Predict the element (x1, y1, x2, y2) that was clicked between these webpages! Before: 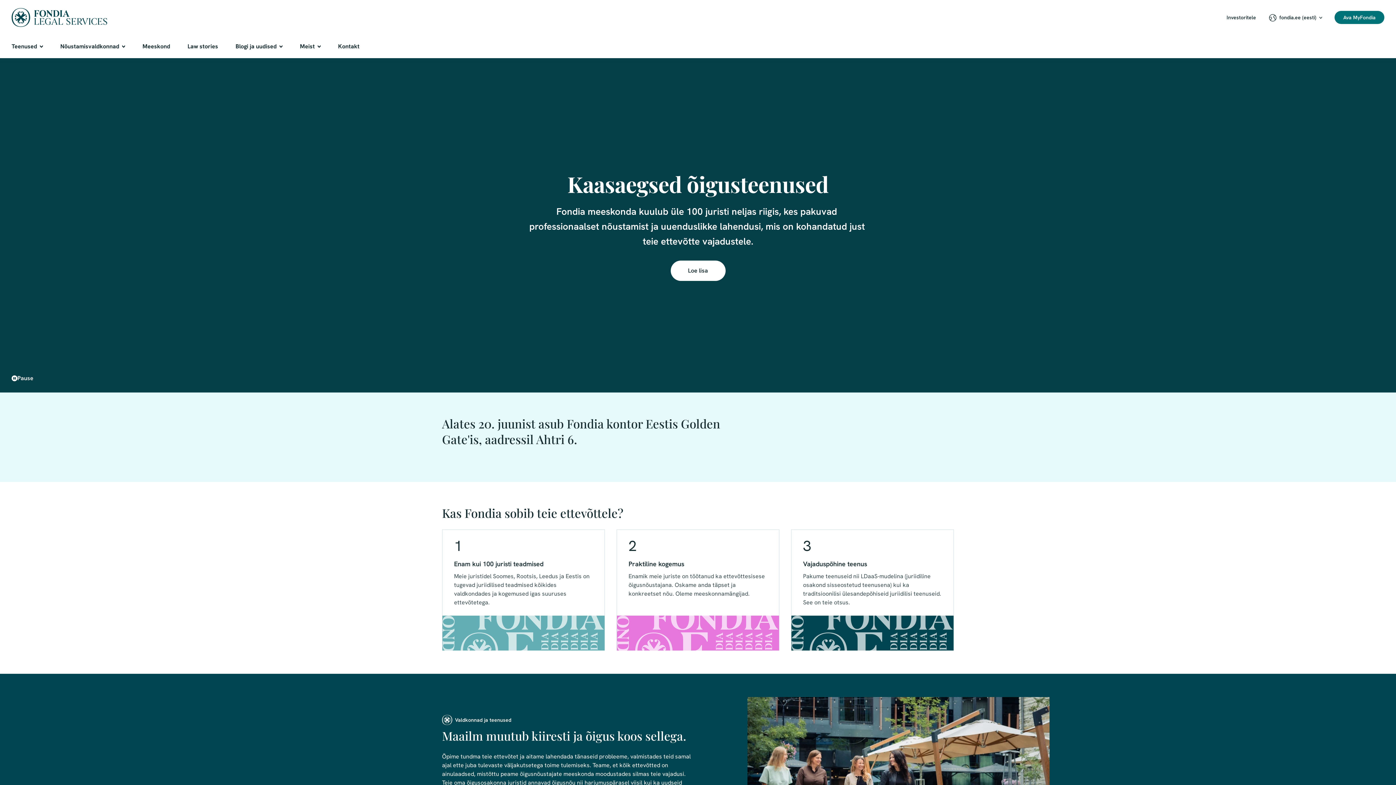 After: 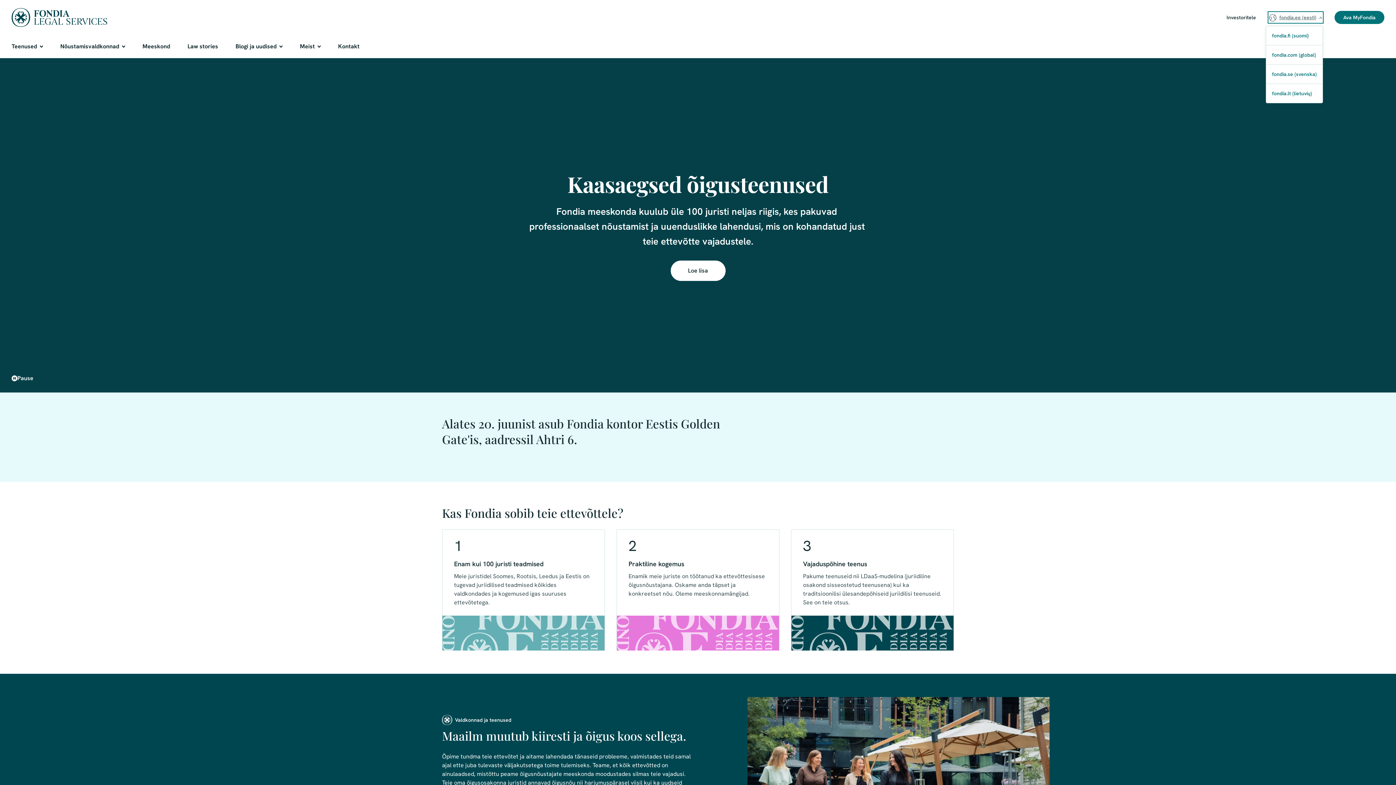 Action: bbox: (1268, 12, 1323, 22) label: fondia.ee (eesti)